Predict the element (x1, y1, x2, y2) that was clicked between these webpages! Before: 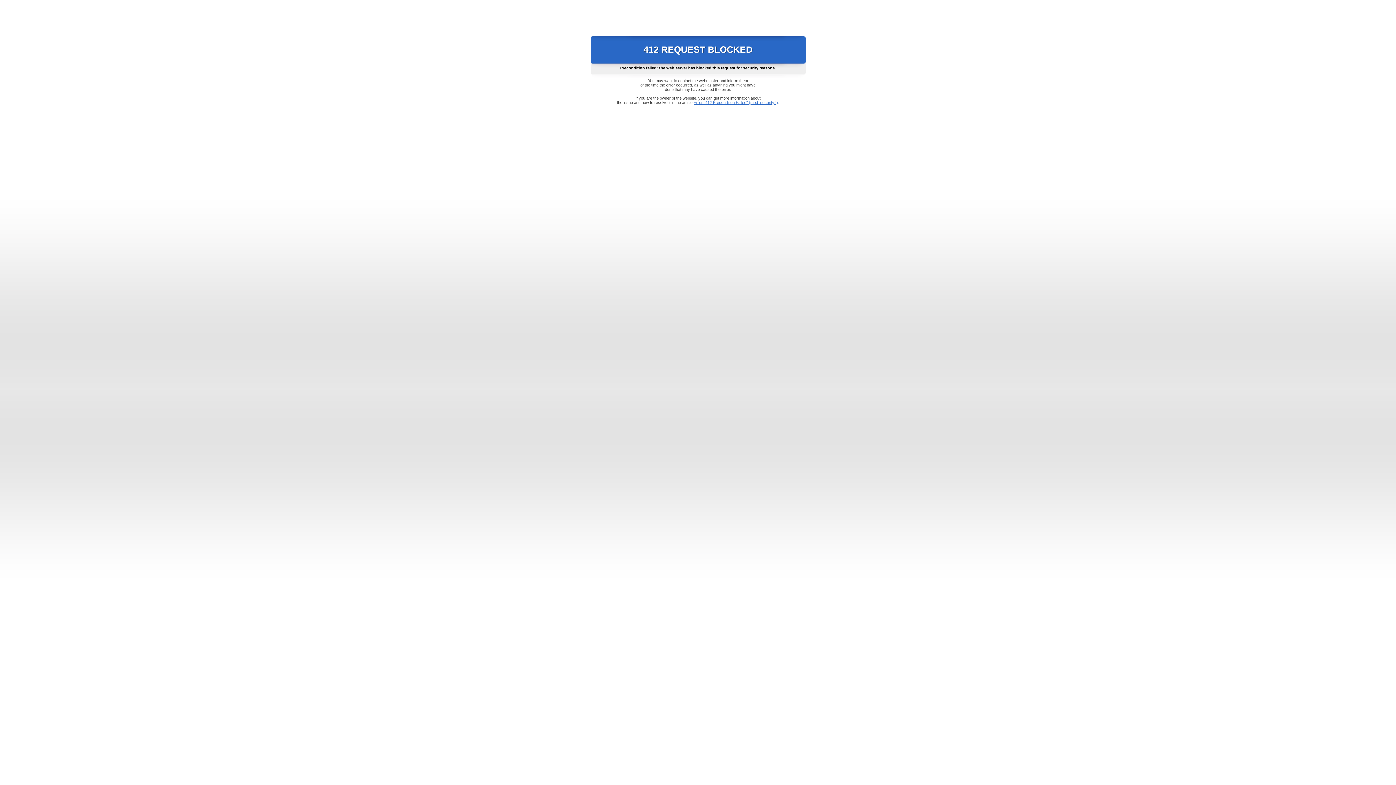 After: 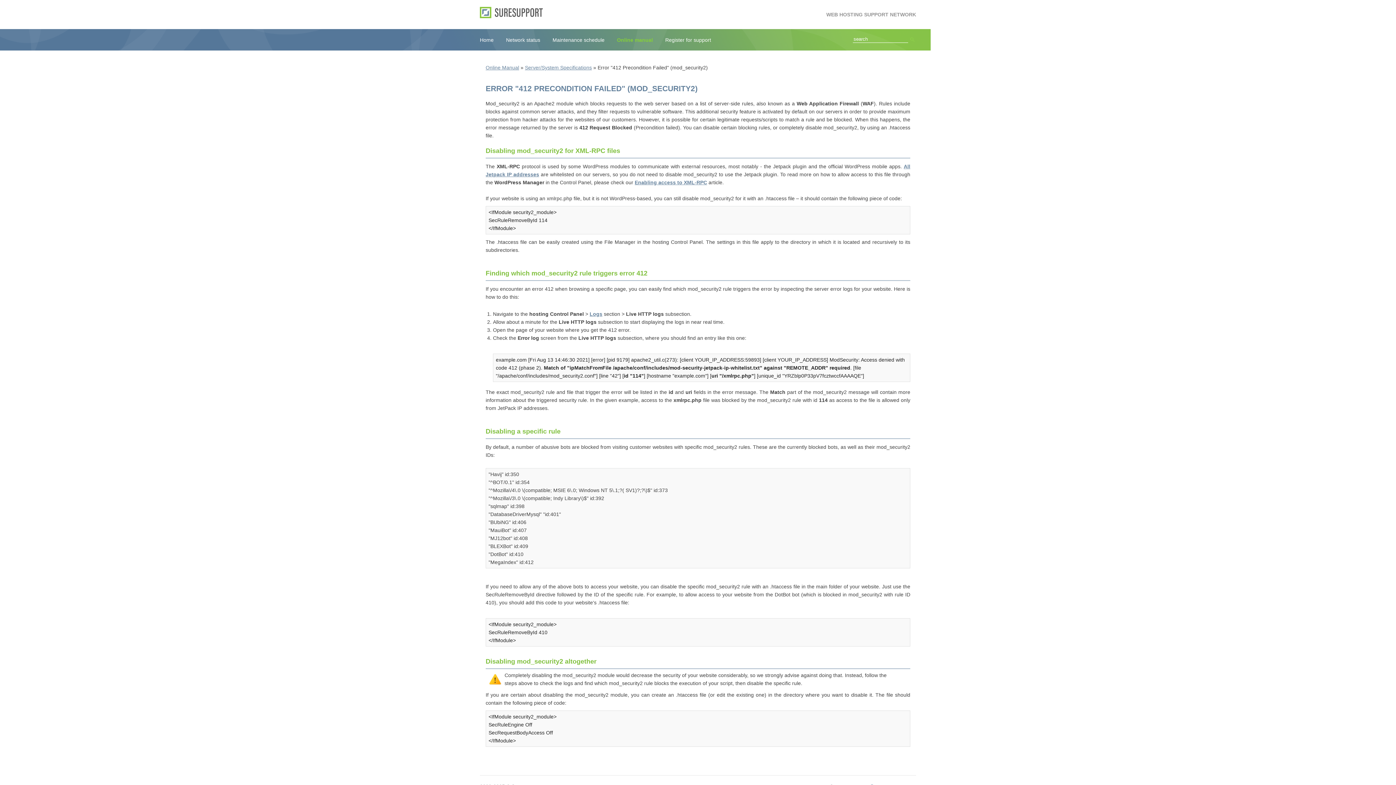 Action: label: Error "412 Precondition Failed" (mod_security2) bbox: (693, 100, 778, 104)